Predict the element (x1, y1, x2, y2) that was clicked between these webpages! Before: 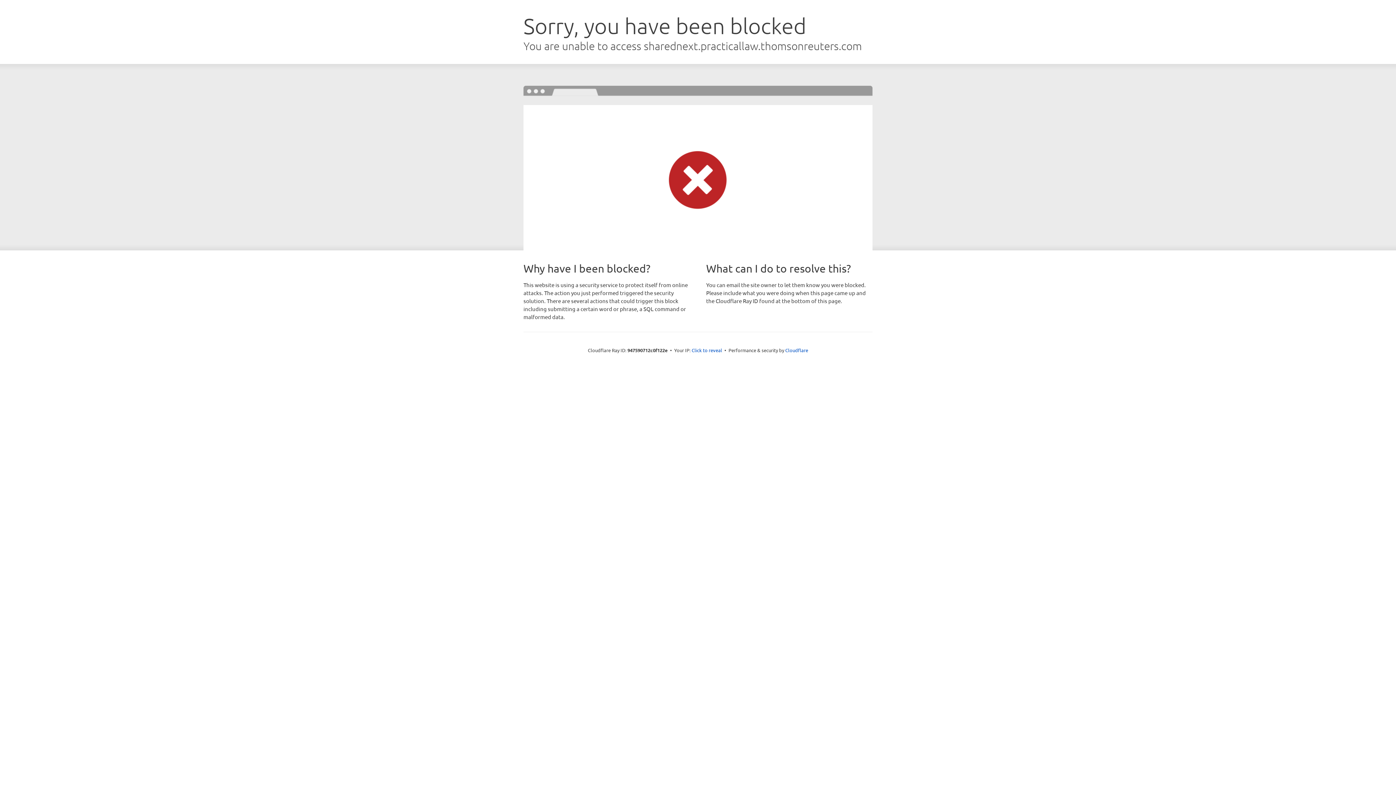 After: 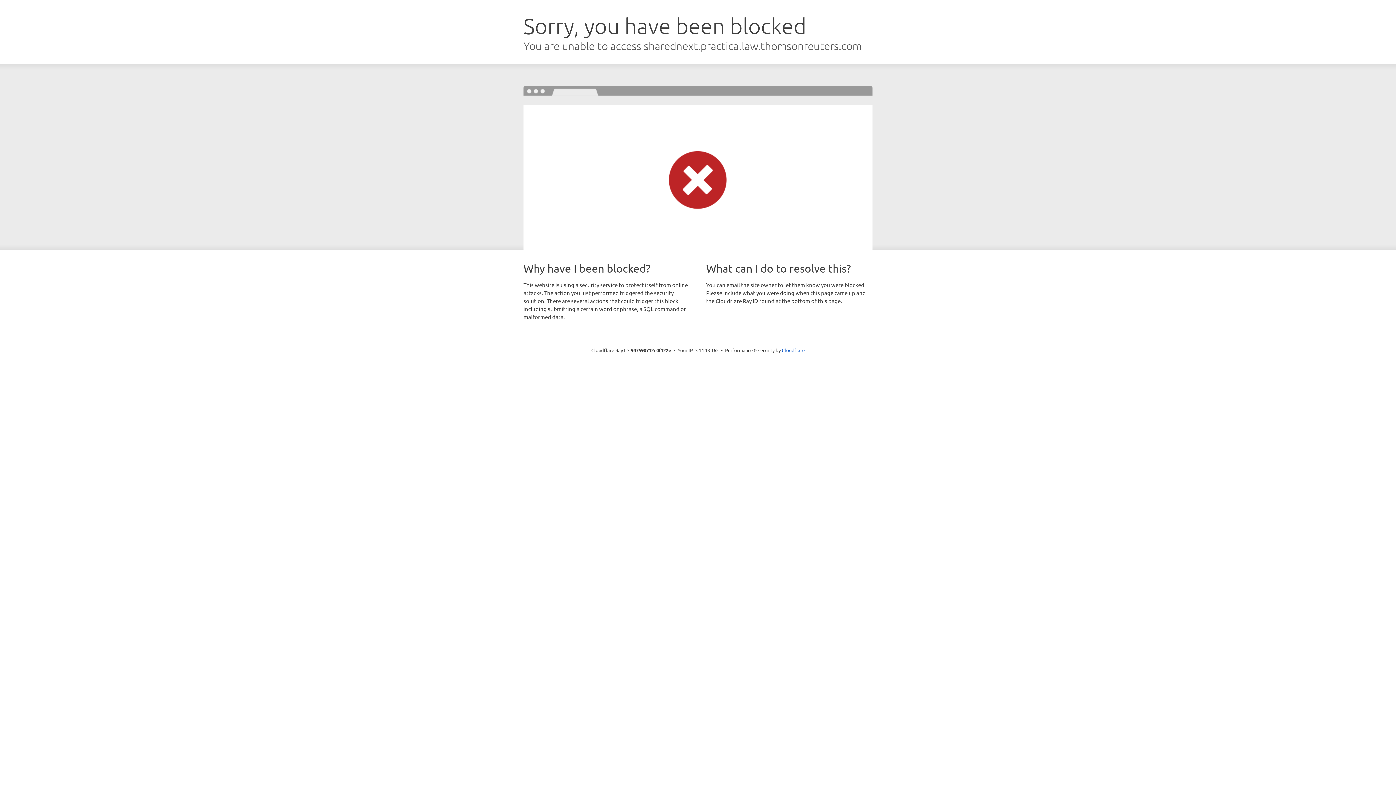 Action: label: Click to reveal bbox: (691, 346, 722, 353)